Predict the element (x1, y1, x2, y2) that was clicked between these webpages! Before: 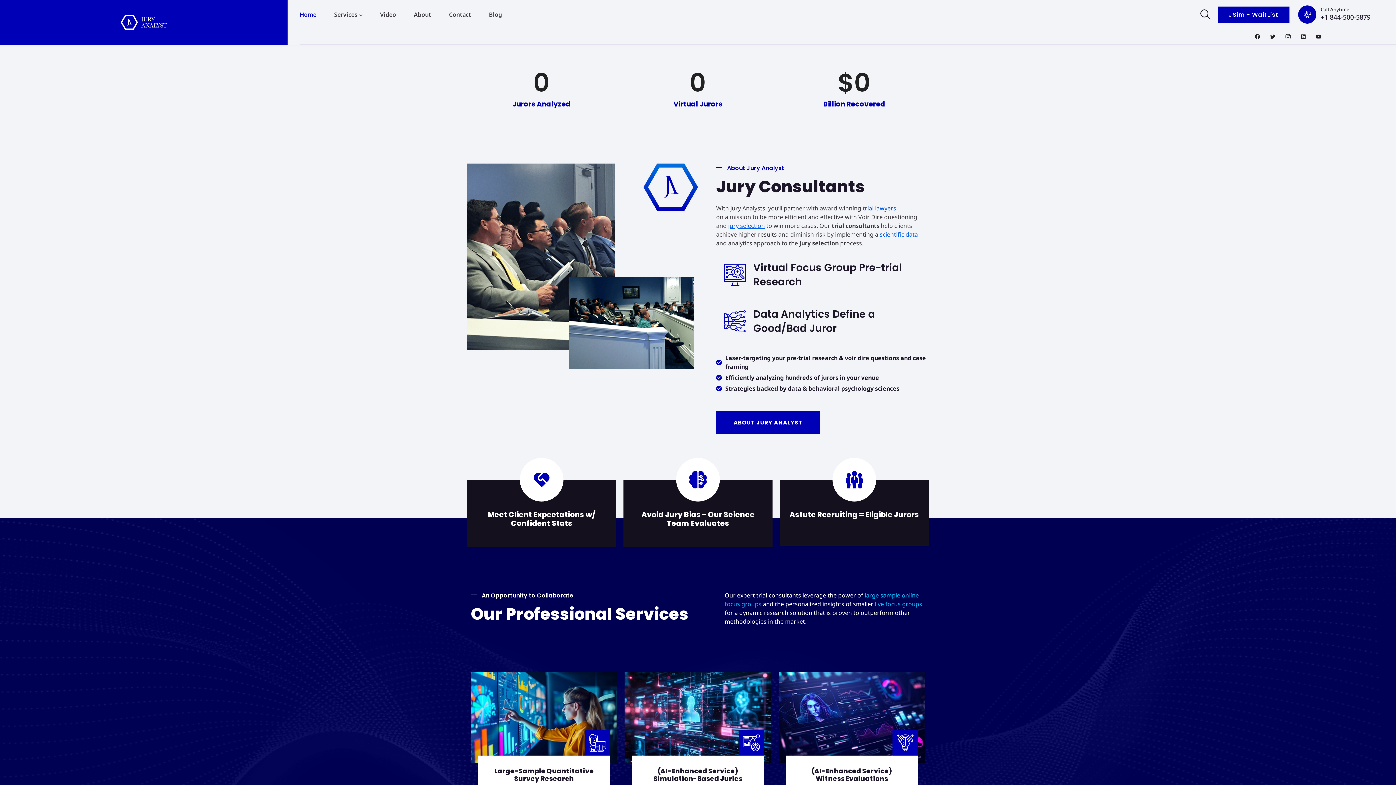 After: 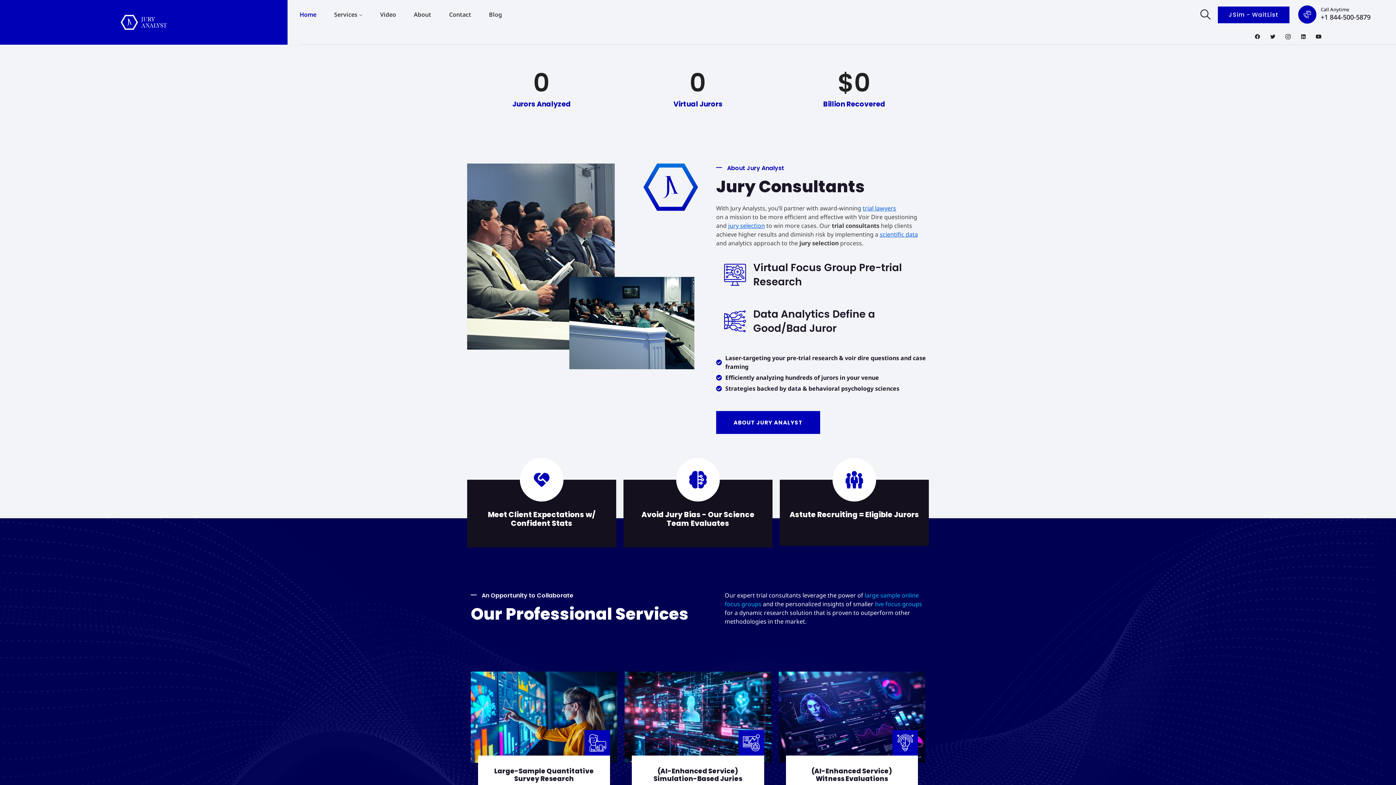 Action: bbox: (120, 17, 166, 25)